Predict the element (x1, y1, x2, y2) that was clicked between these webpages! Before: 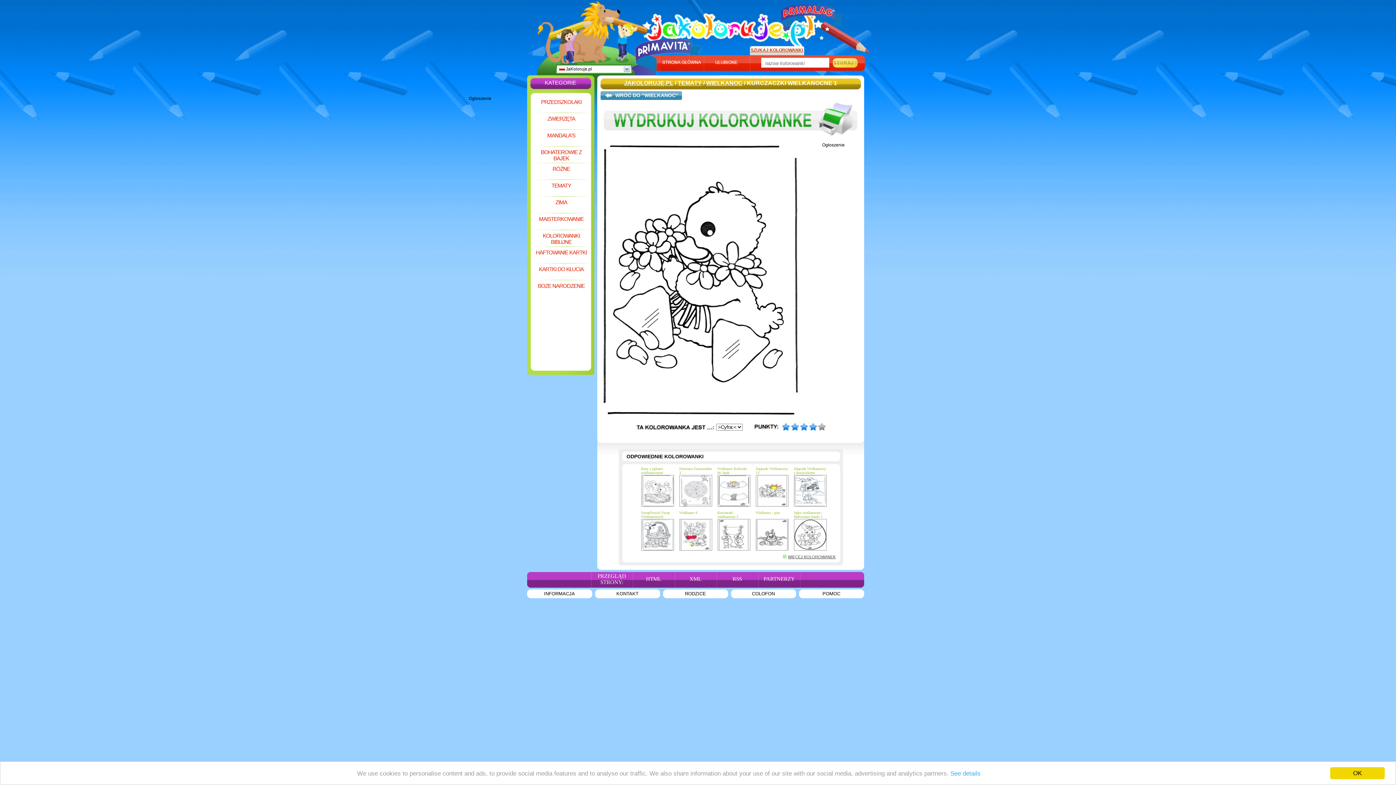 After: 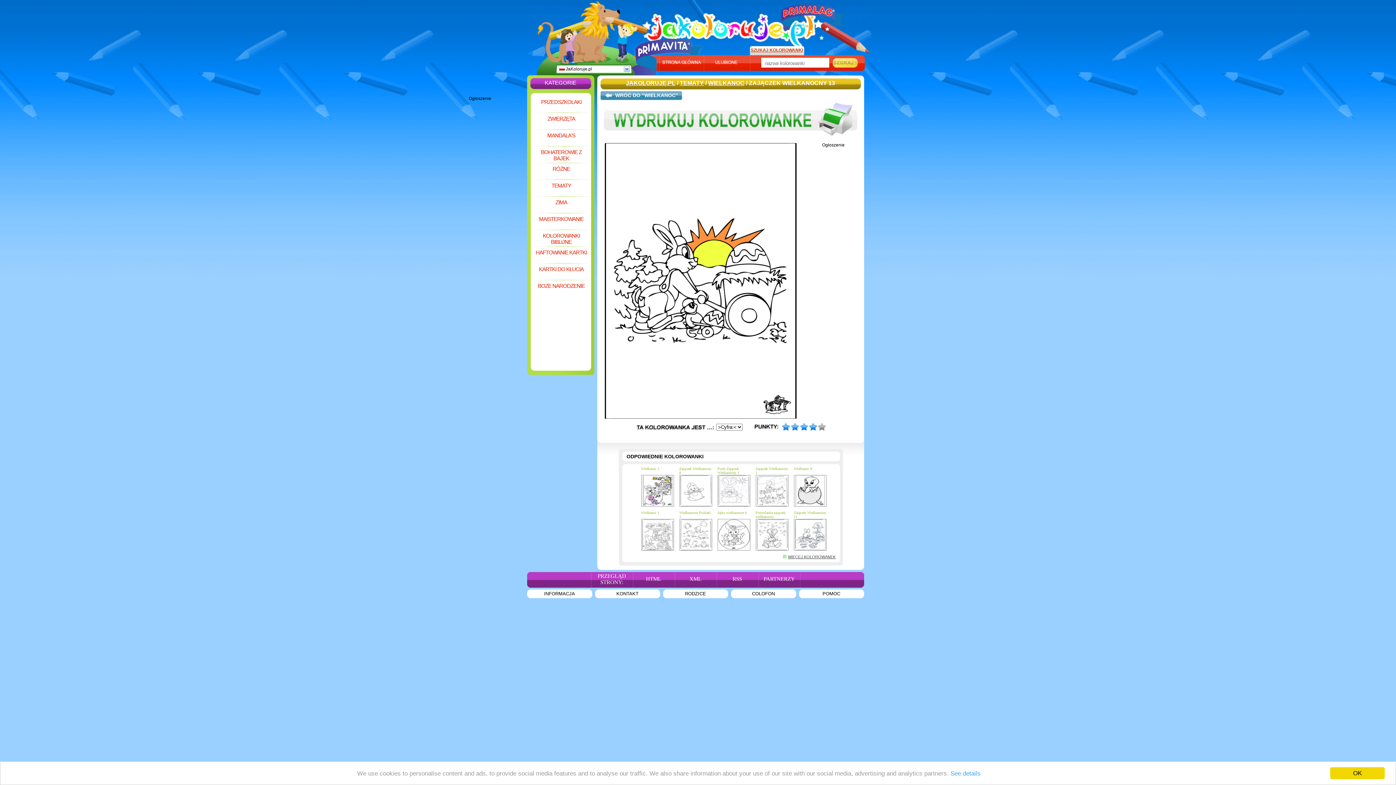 Action: bbox: (755, 502, 788, 508)